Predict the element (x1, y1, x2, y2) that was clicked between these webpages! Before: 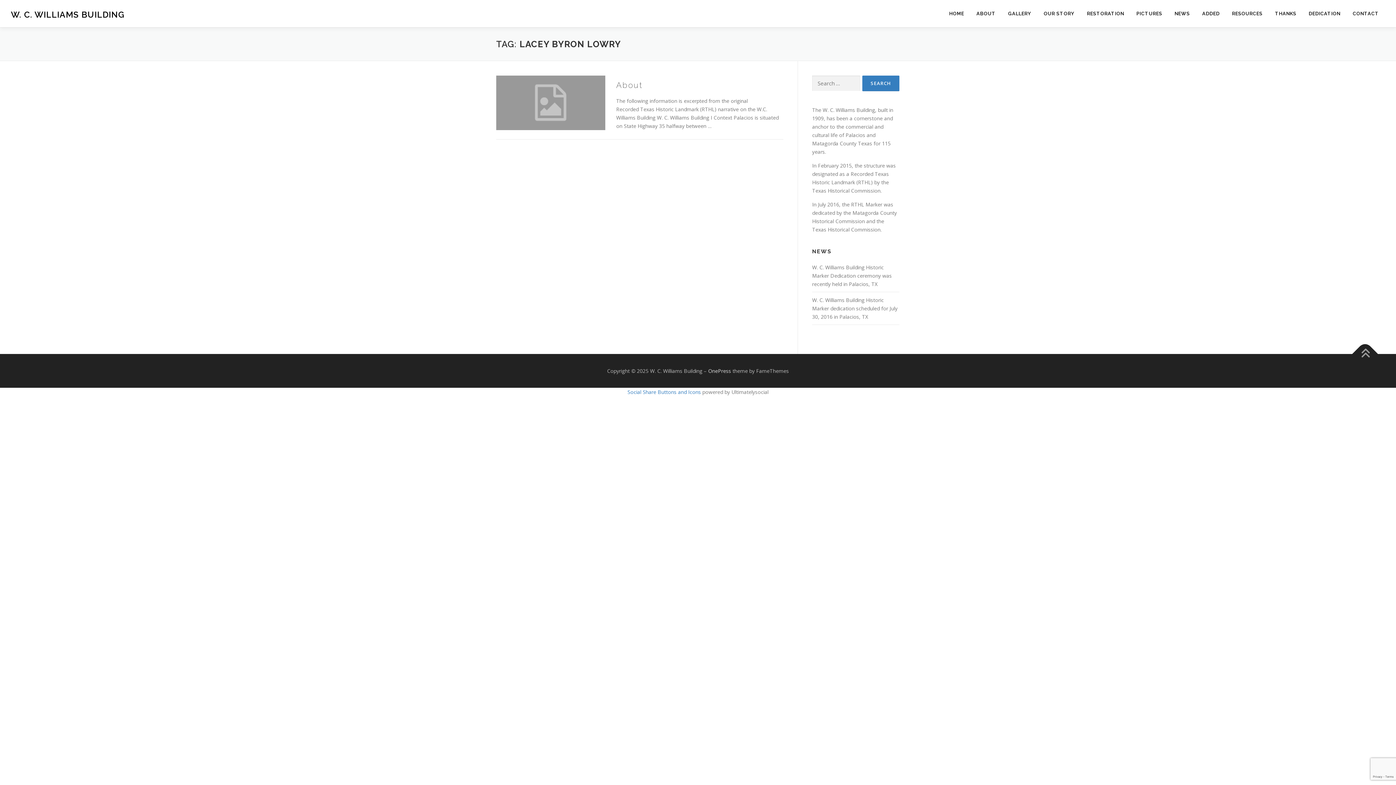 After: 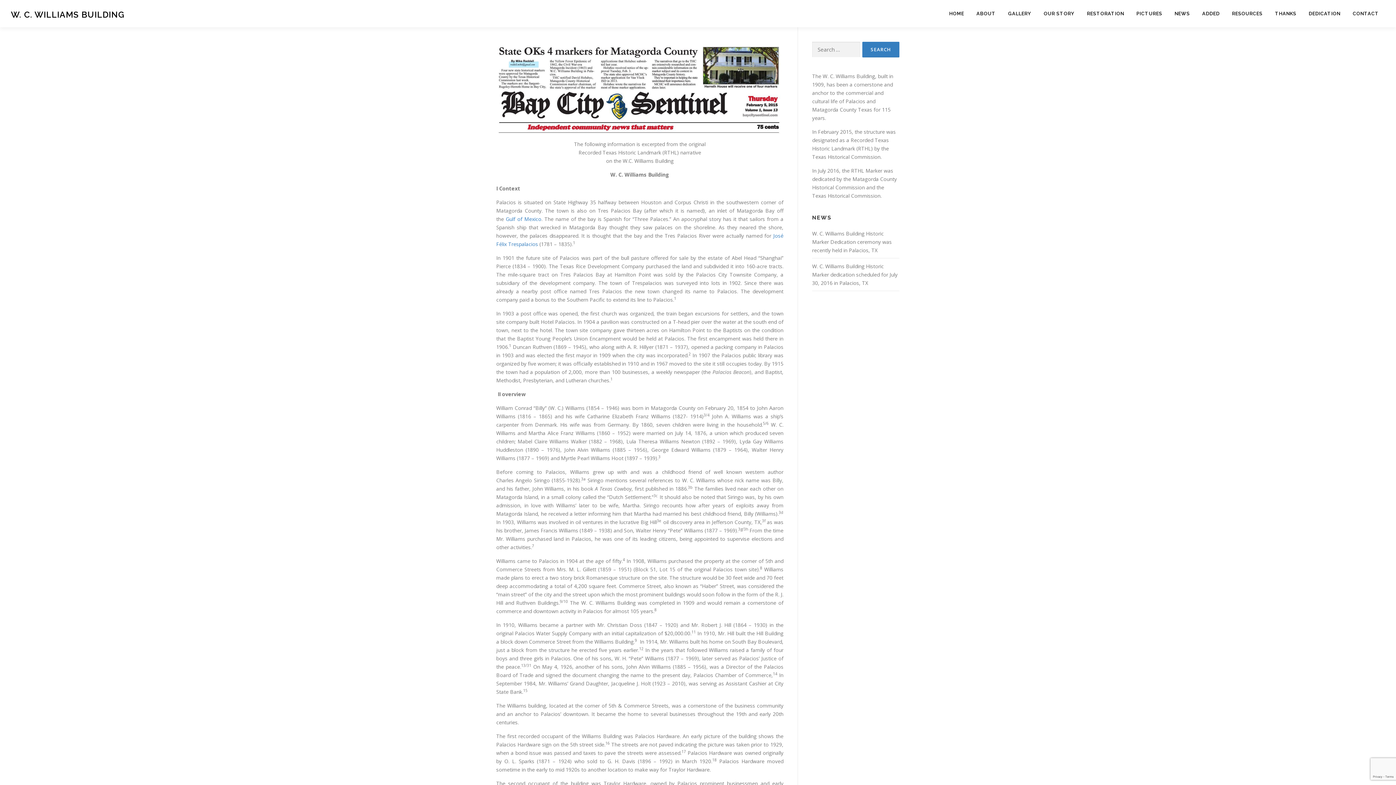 Action: bbox: (496, 98, 605, 105)